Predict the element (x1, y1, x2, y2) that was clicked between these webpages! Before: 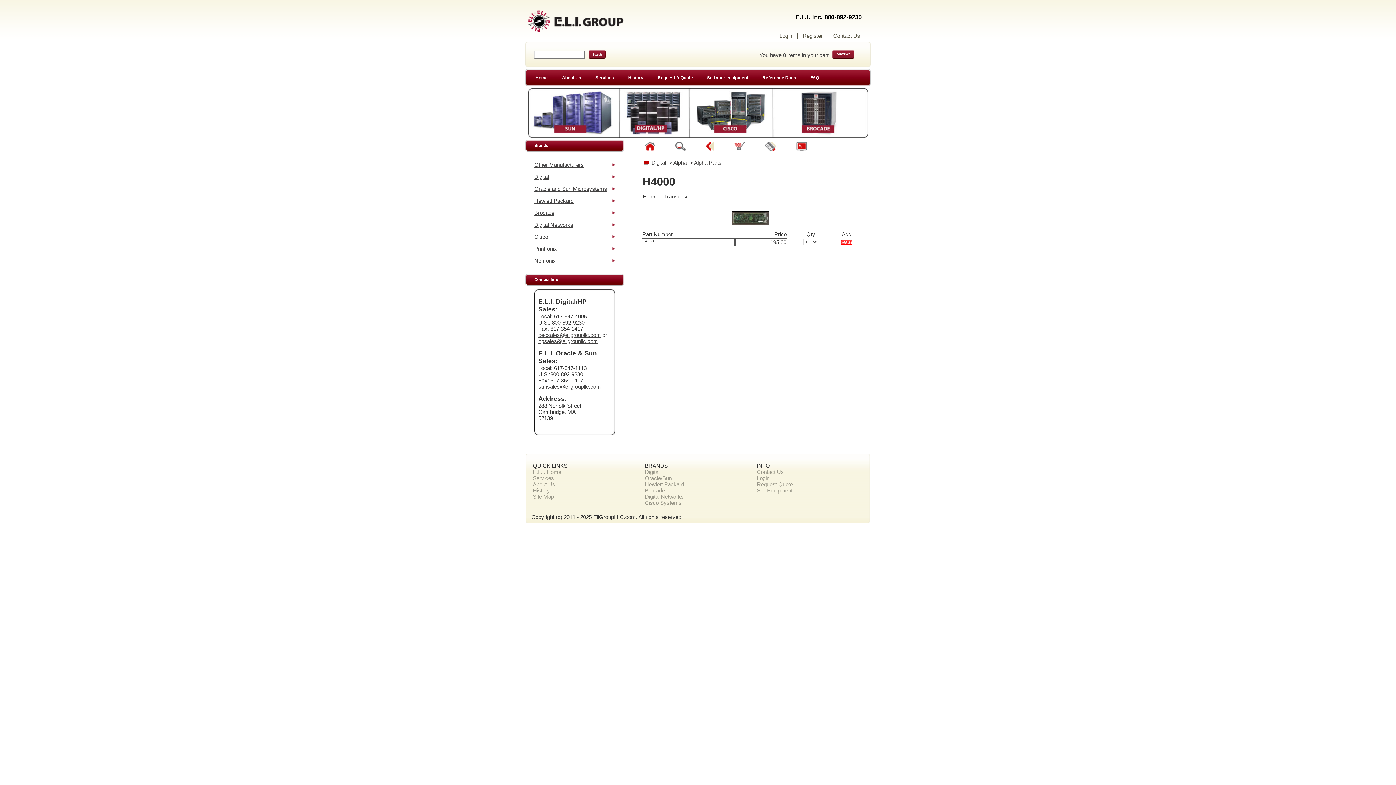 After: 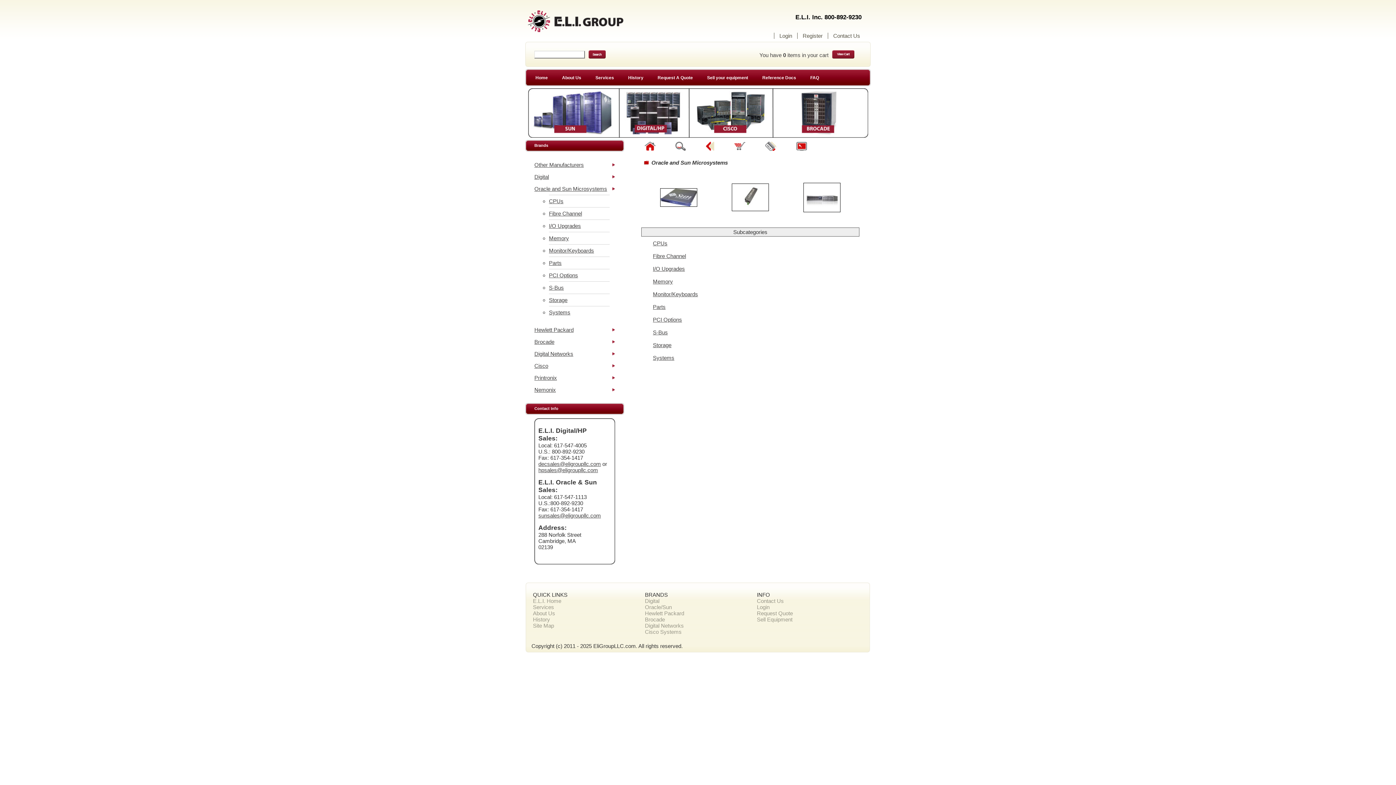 Action: bbox: (534, 185, 607, 192) label: Oracle and Sun Microsystems